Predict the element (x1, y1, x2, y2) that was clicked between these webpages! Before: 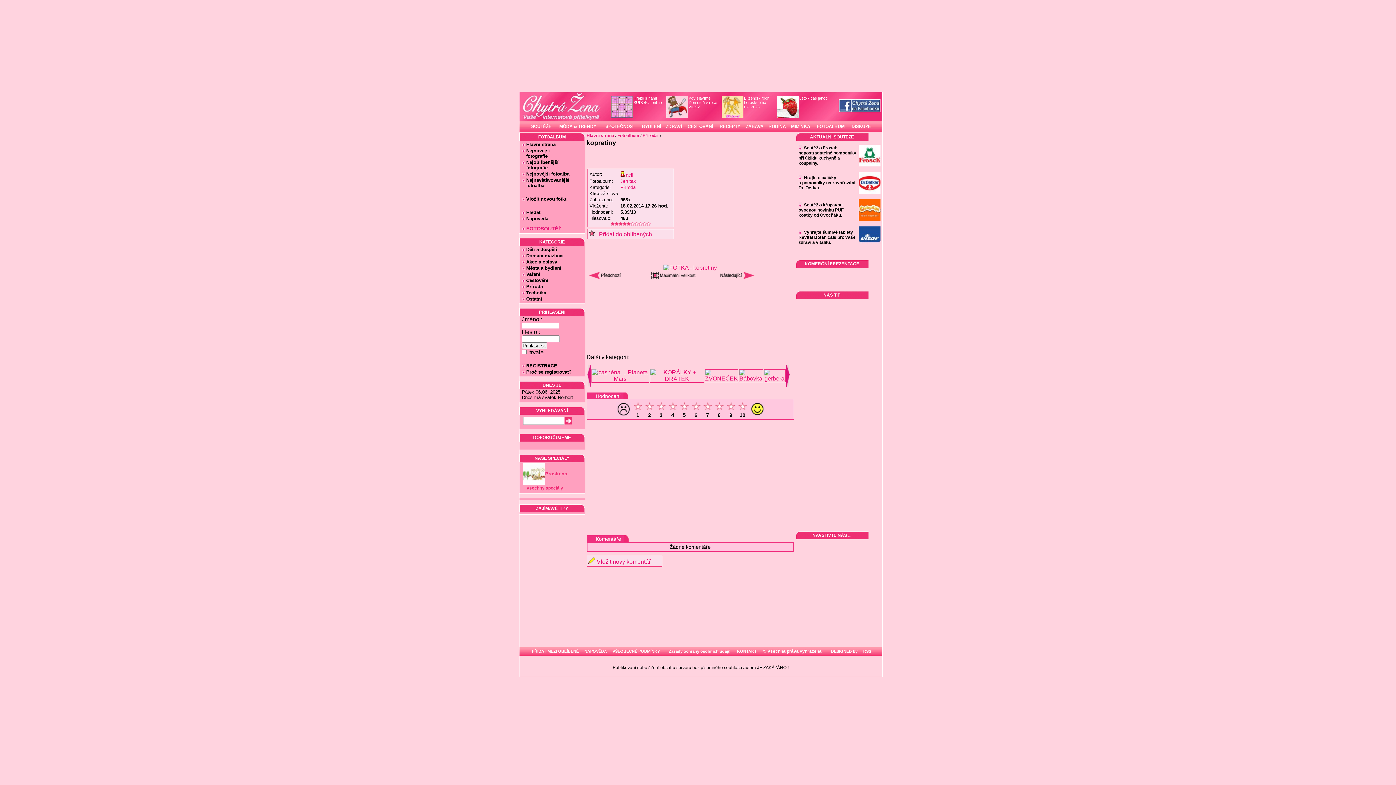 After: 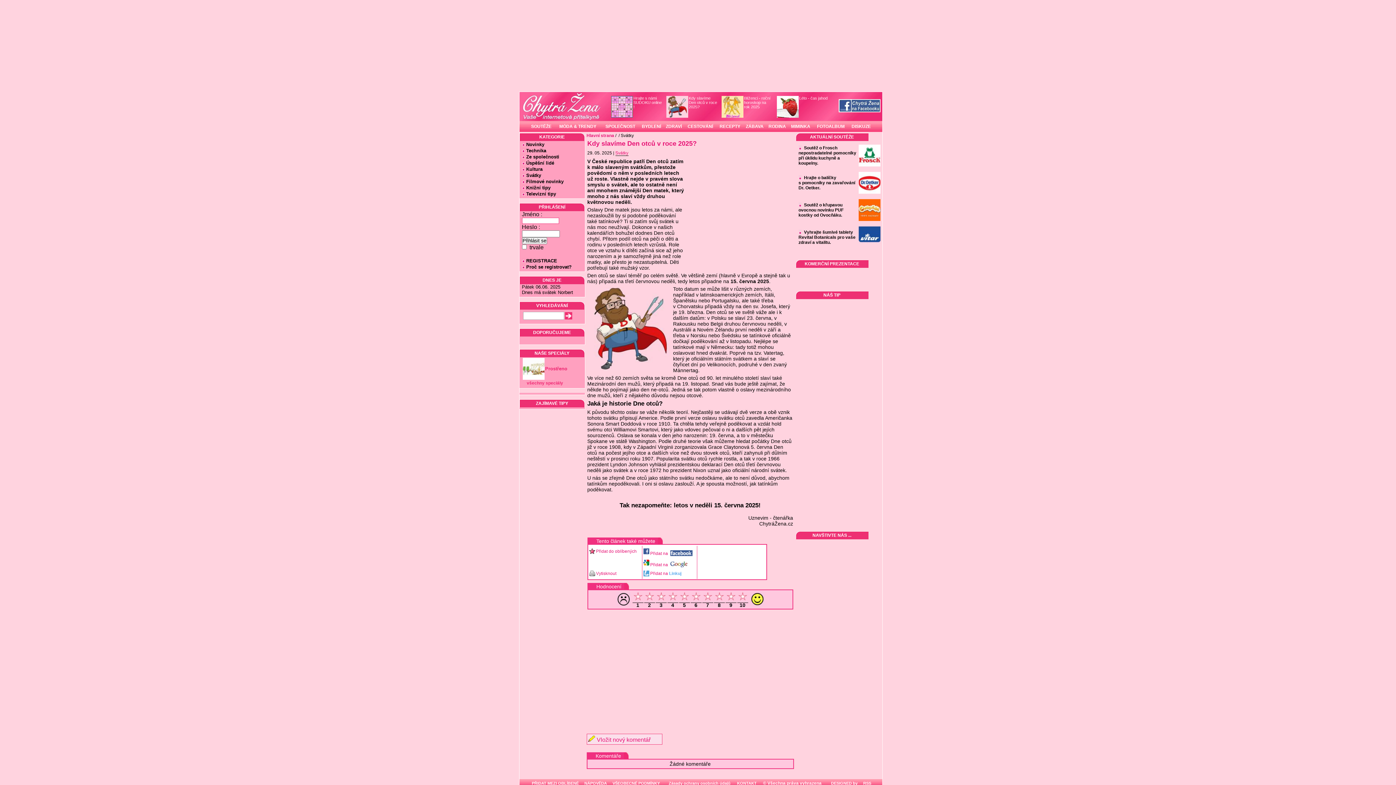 Action: label: Kdy slavíme Den otců v roce 2025? bbox: (688, 96, 717, 109)